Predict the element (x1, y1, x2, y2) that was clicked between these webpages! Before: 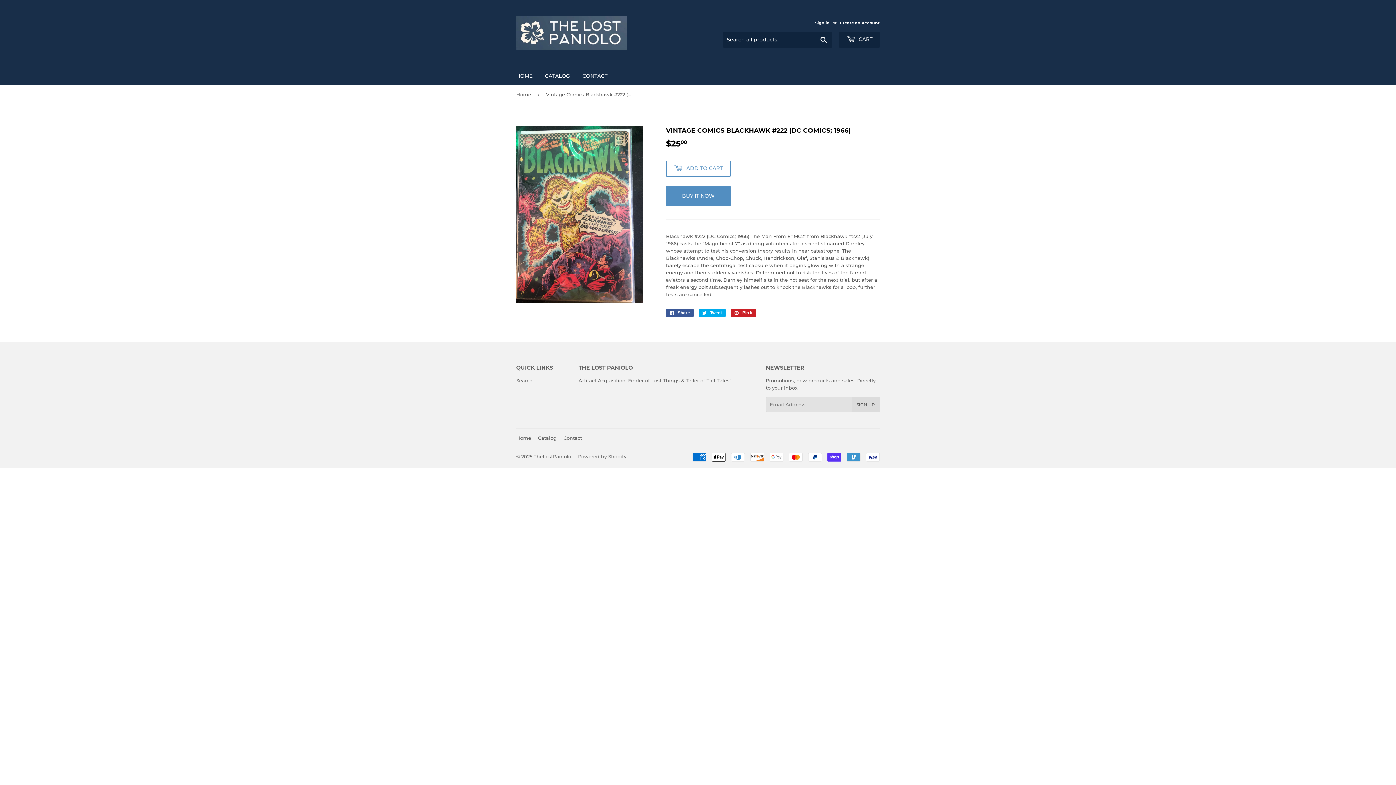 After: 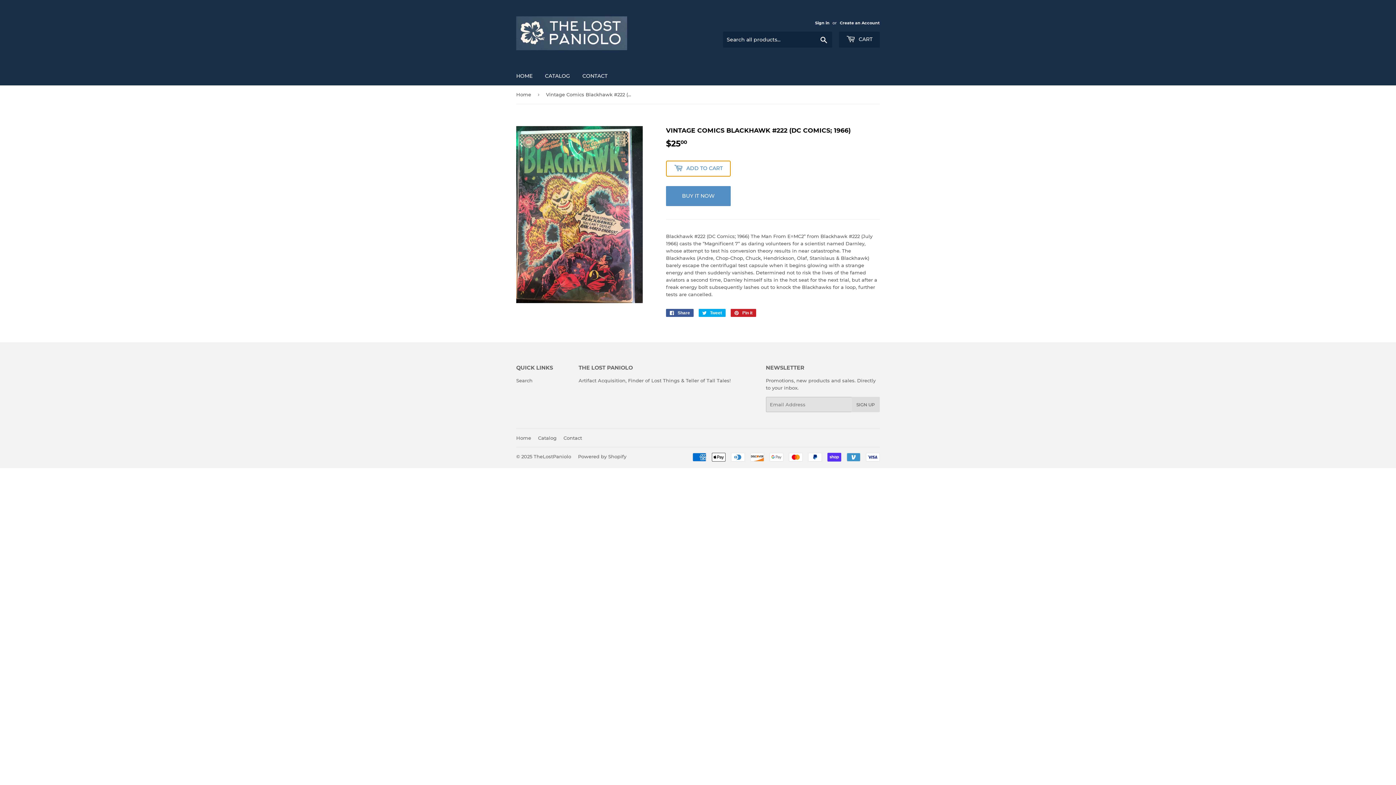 Action: bbox: (666, 160, 730, 176) label:  ADD TO CART